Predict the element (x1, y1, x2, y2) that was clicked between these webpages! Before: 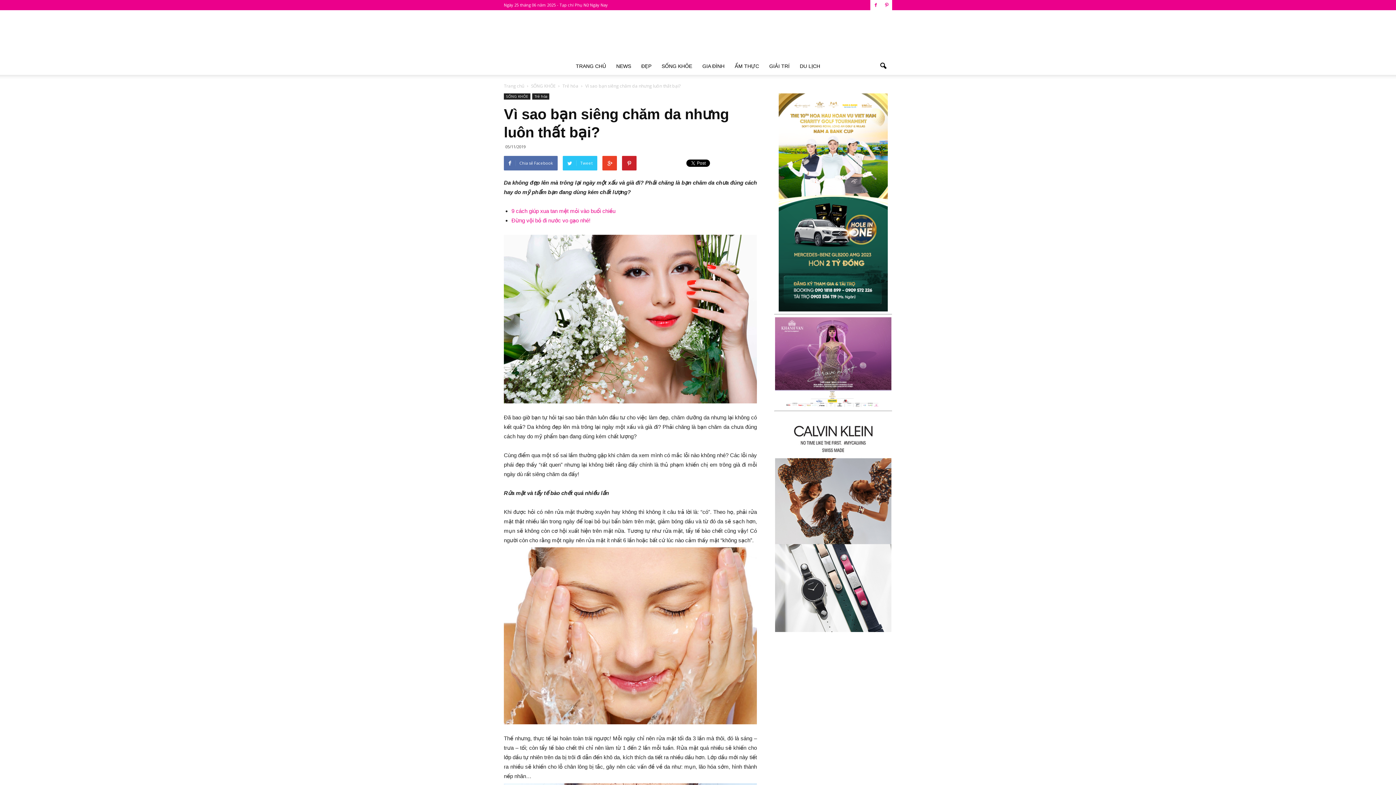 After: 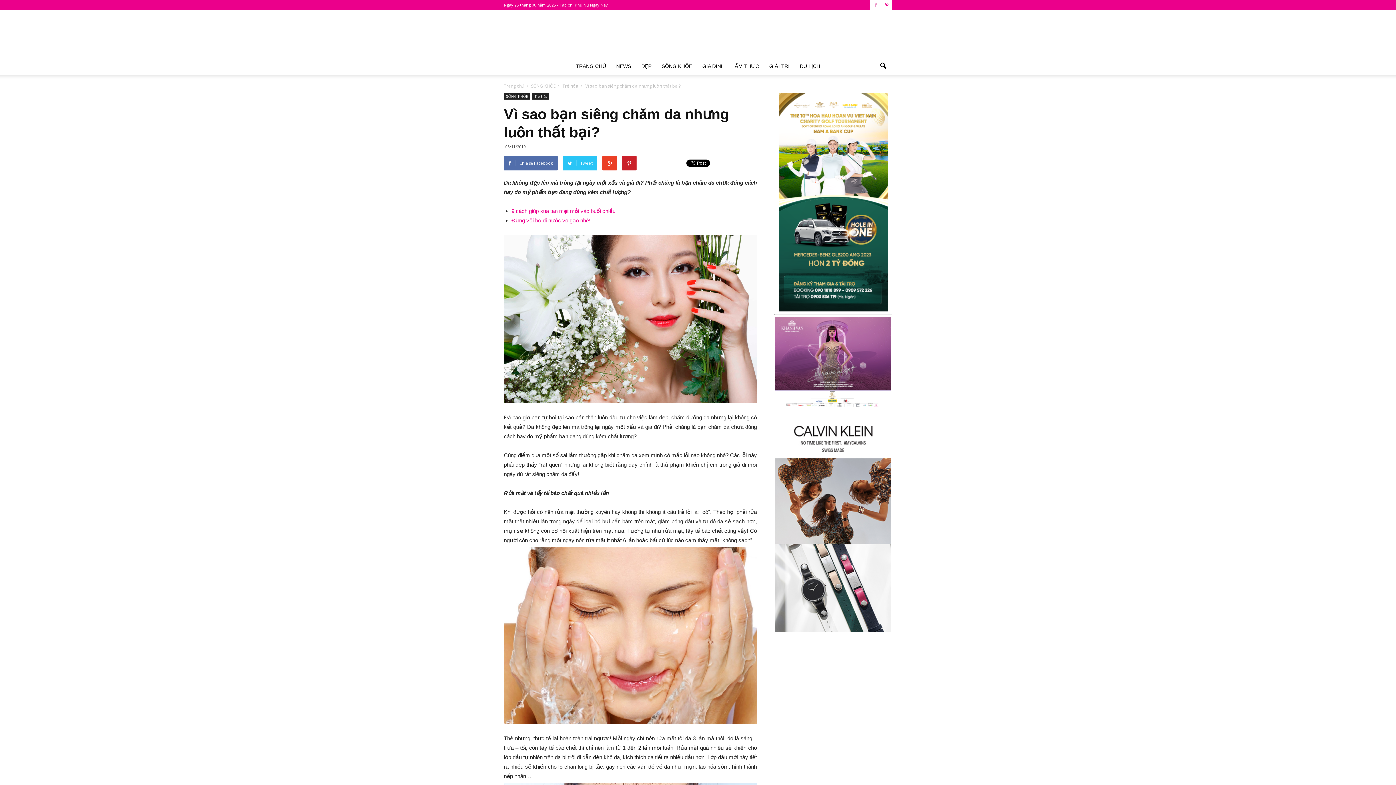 Action: bbox: (870, 0, 881, 9)